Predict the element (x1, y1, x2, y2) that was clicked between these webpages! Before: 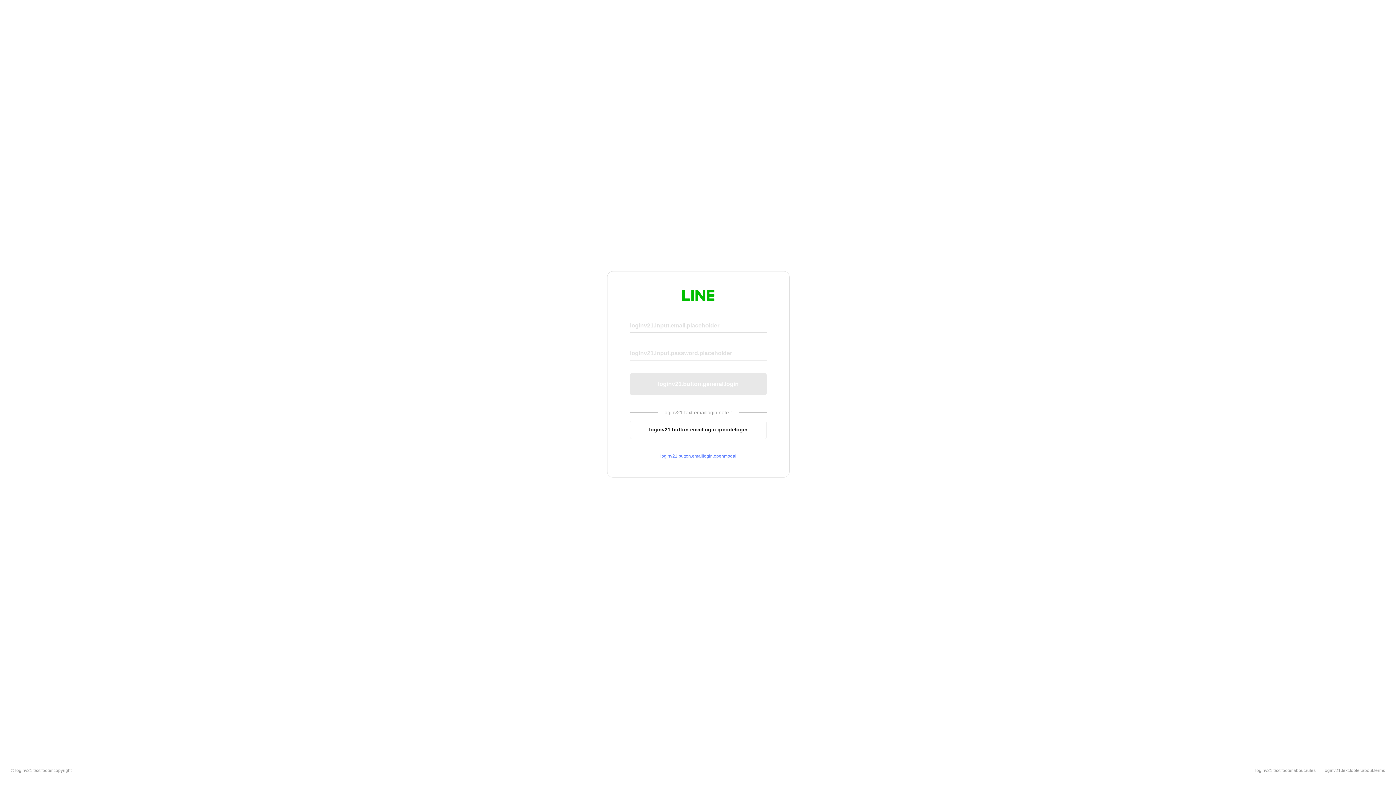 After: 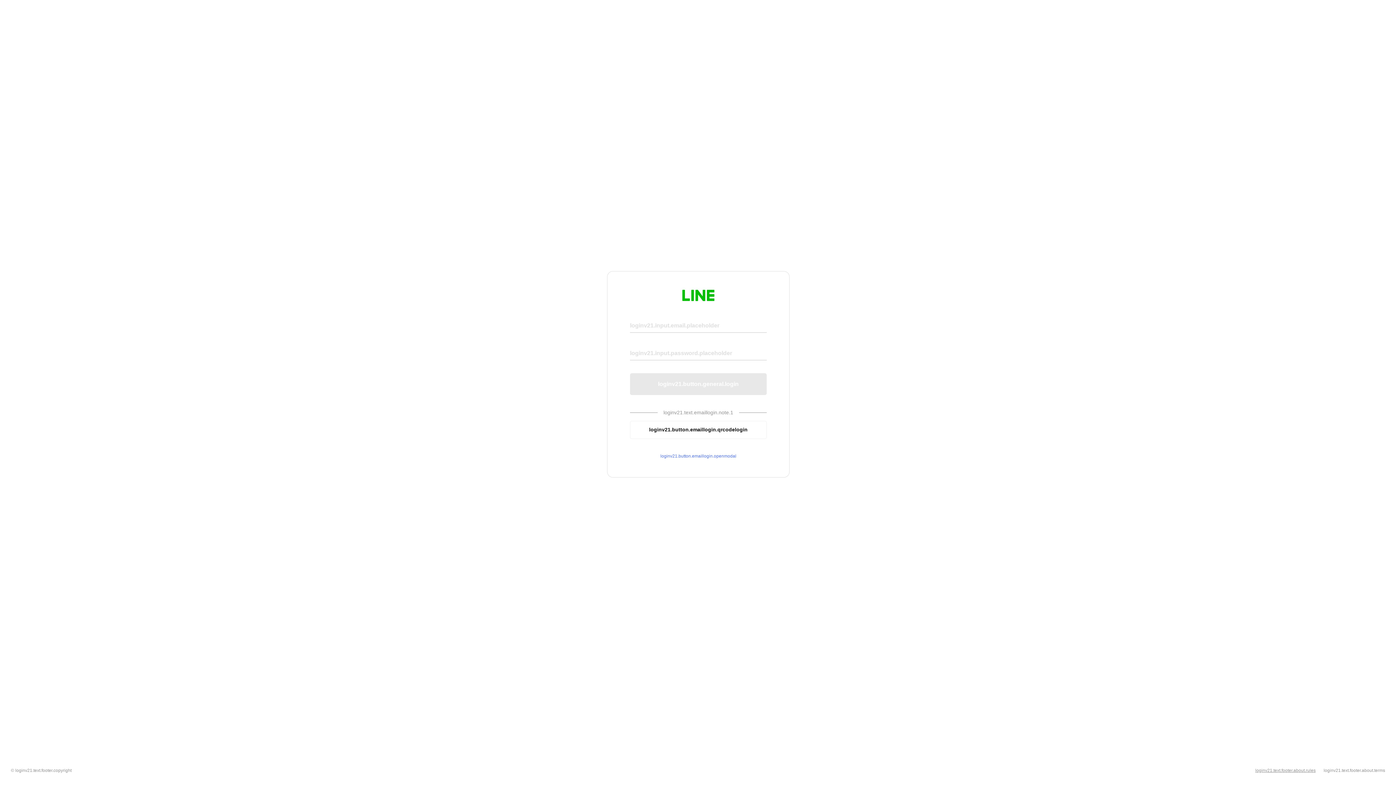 Action: bbox: (1255, 768, 1316, 773) label: loginv21.text.footer.about.rules